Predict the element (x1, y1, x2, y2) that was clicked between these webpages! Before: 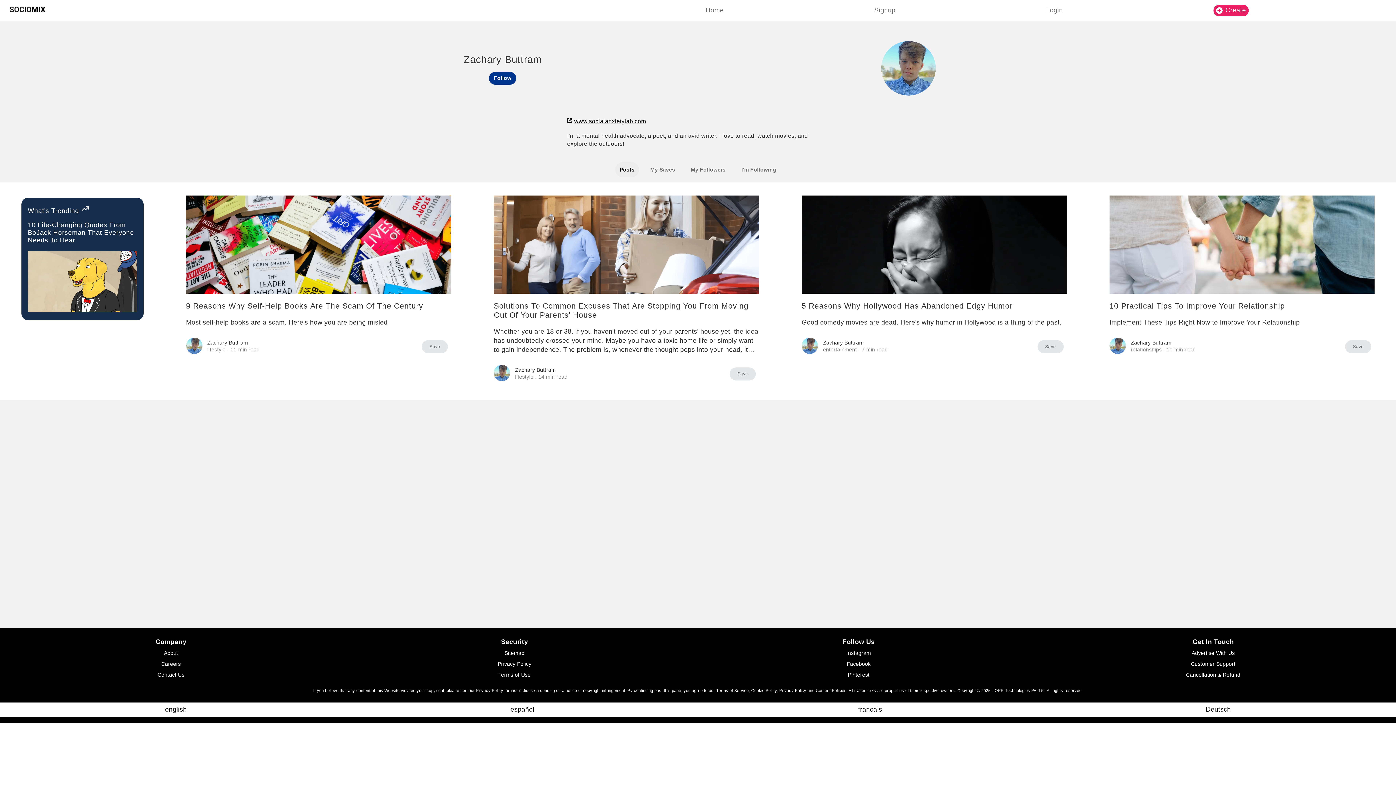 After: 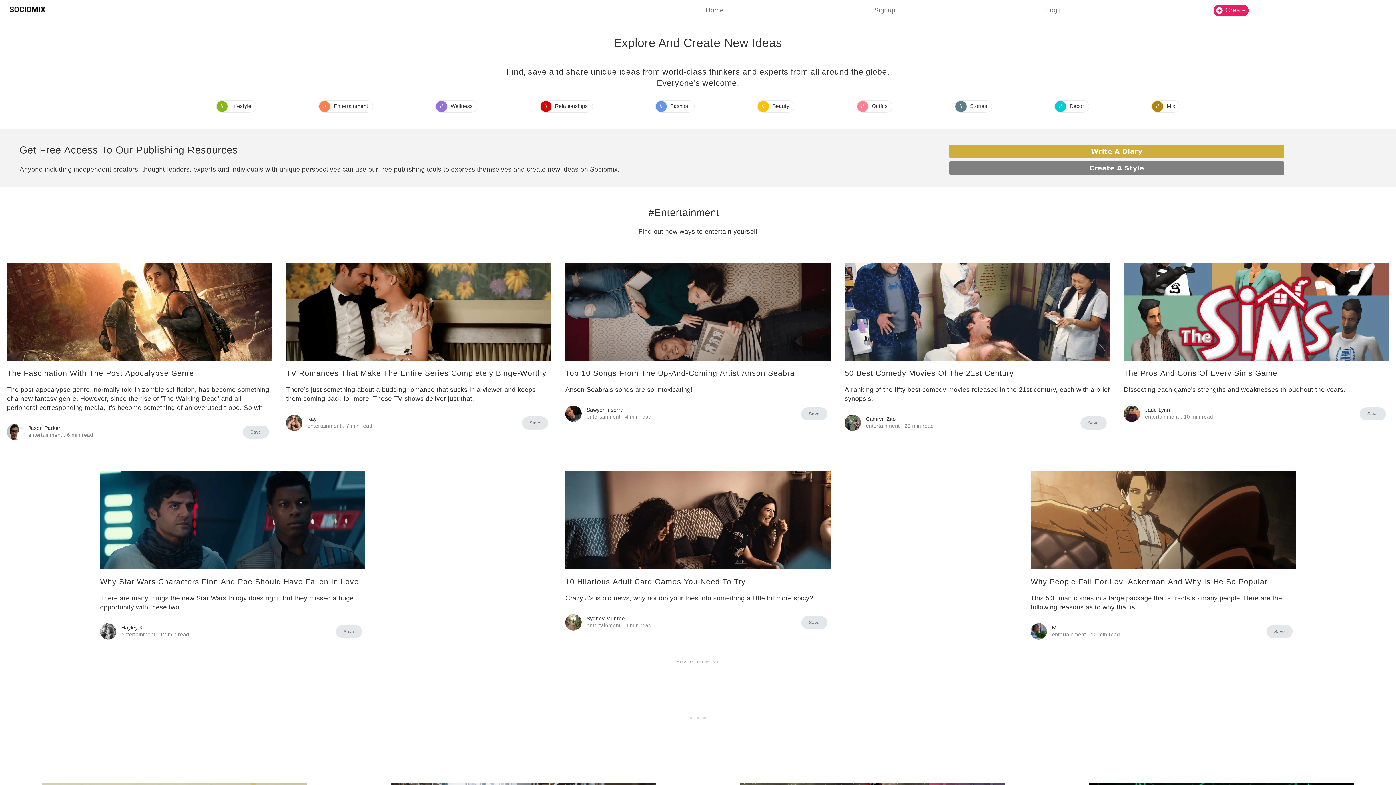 Action: label: english bbox: (165, 706, 186, 713)